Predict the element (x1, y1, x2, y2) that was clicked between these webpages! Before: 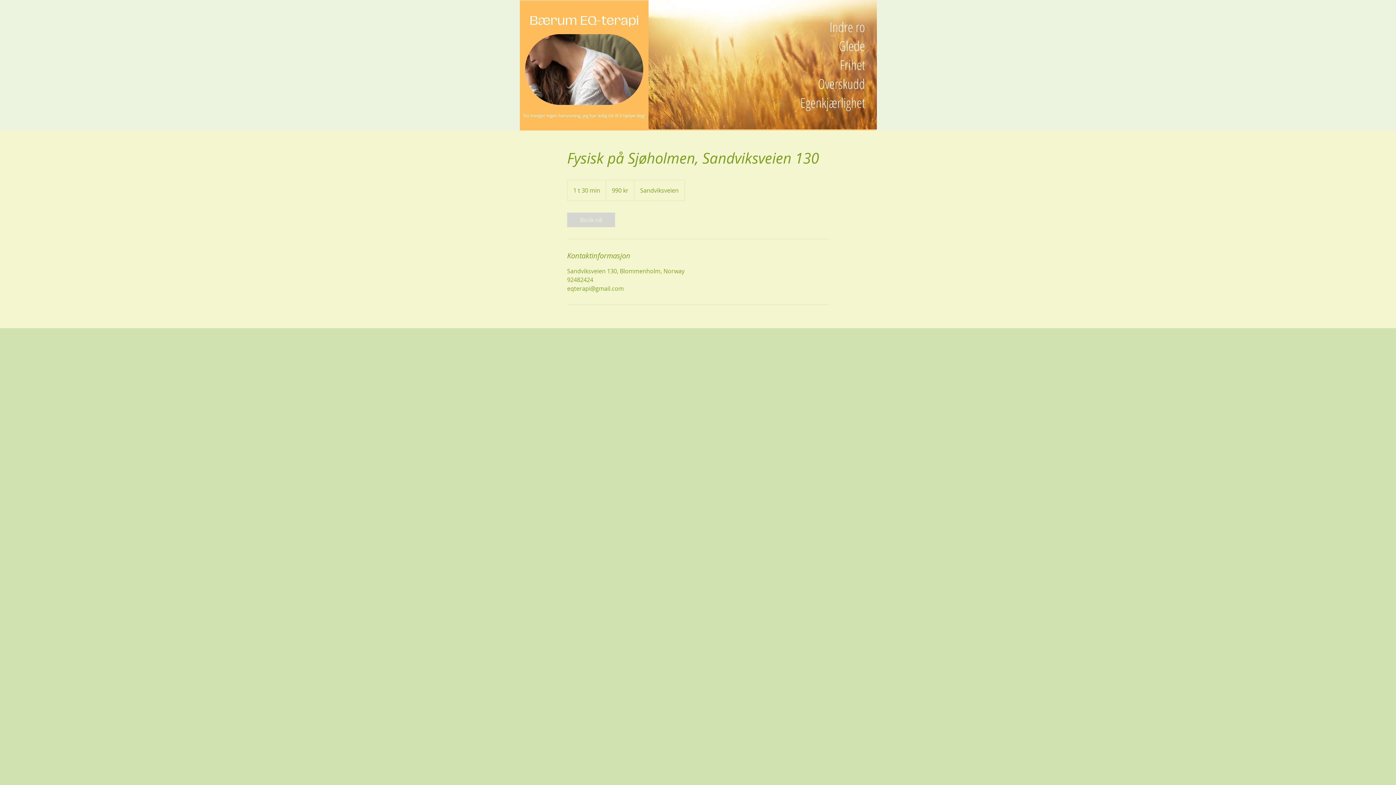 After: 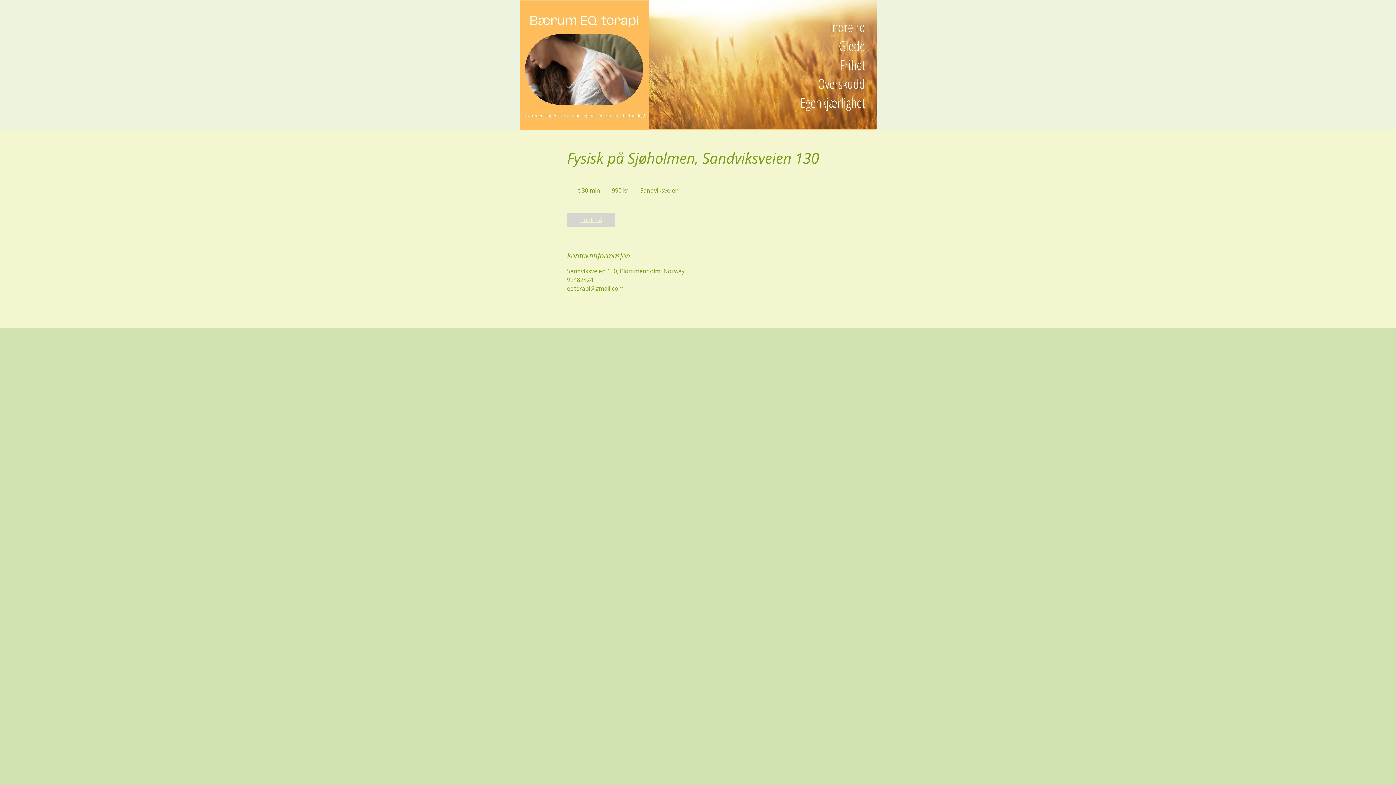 Action: bbox: (567, 212, 615, 227) label: Book nå